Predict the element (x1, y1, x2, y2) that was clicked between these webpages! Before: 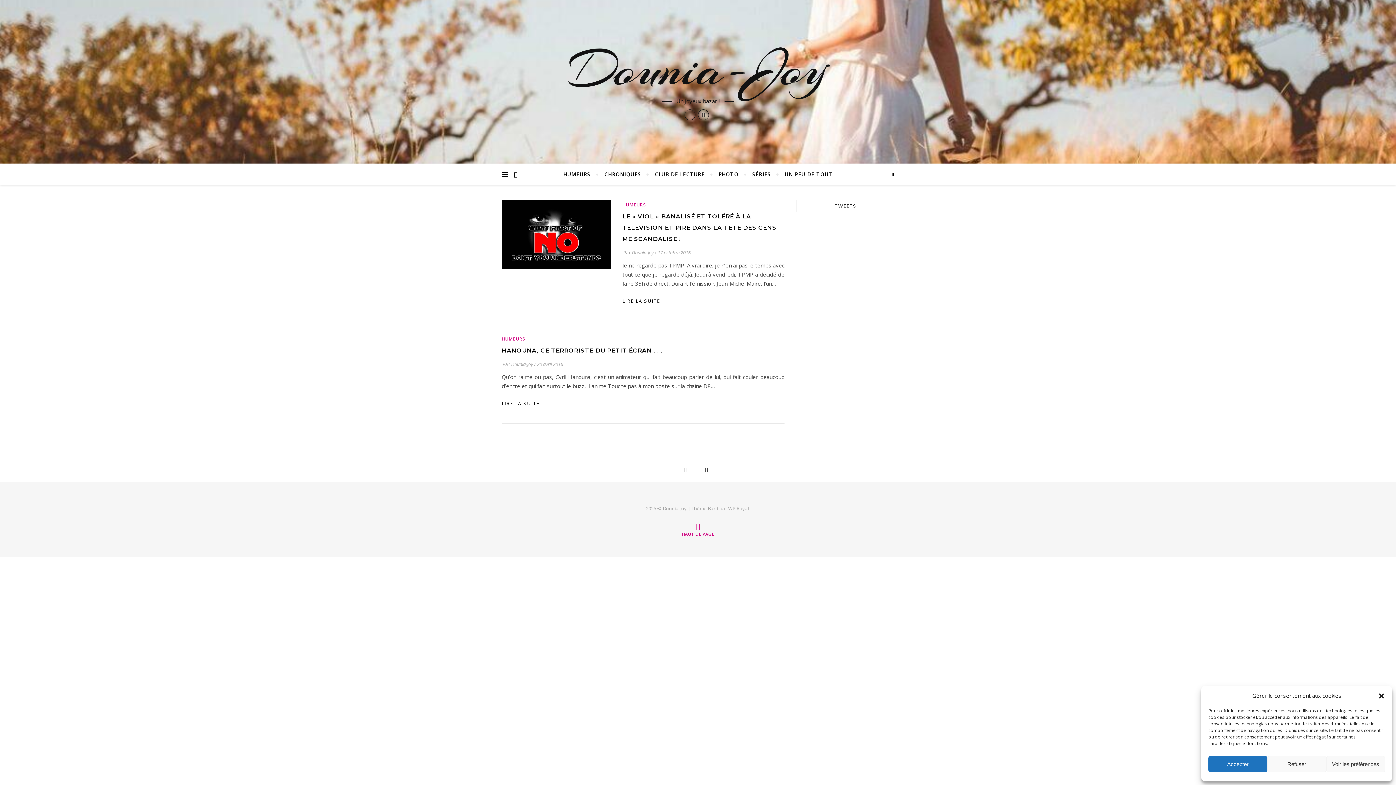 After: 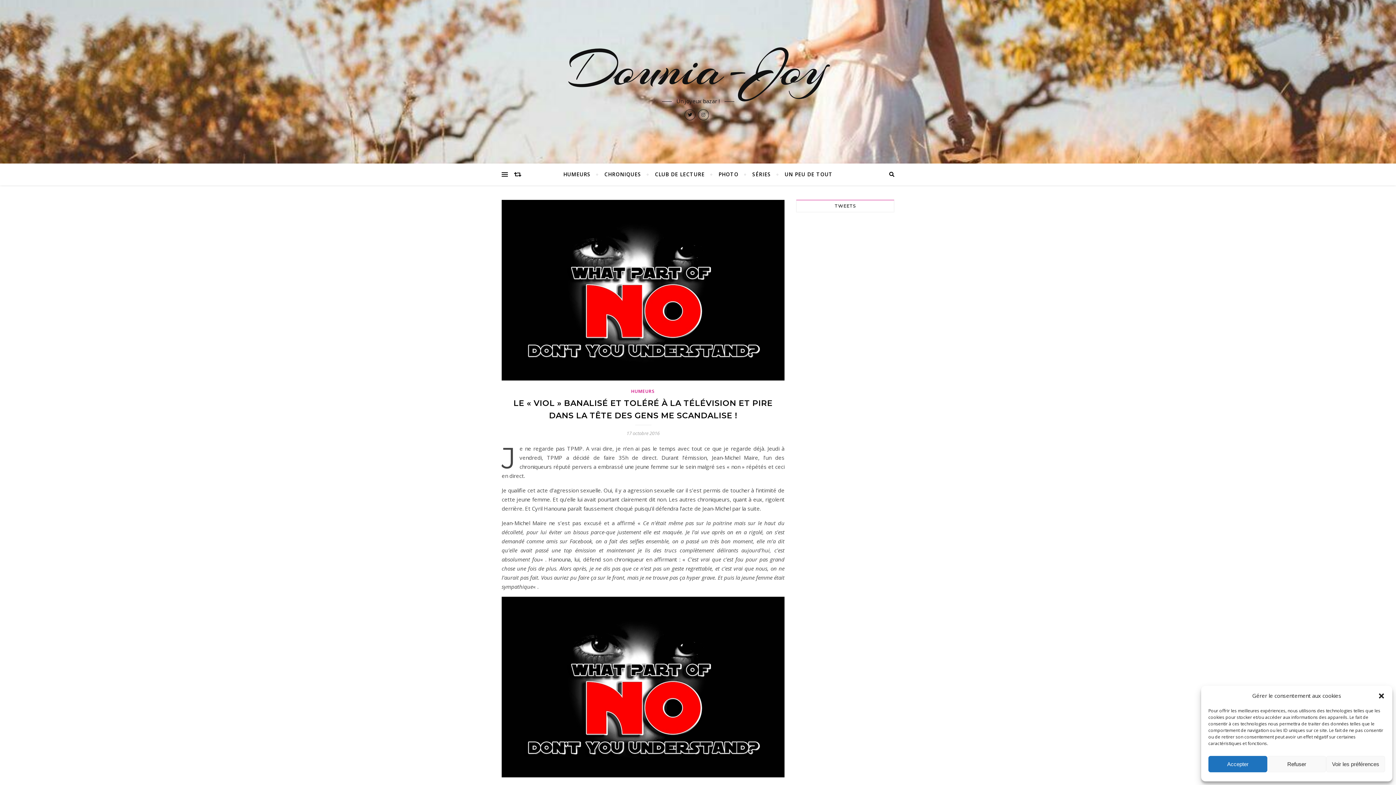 Action: bbox: (501, 200, 610, 269)